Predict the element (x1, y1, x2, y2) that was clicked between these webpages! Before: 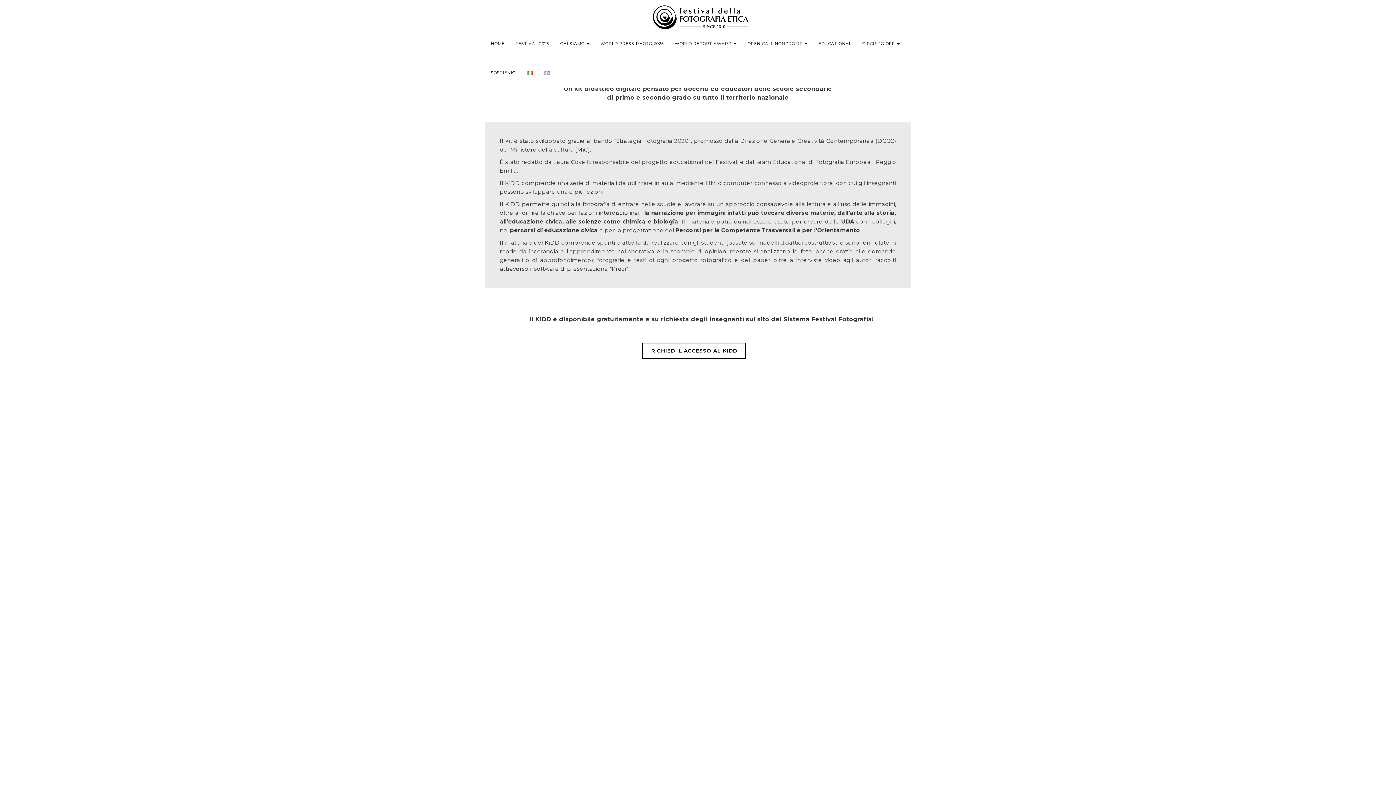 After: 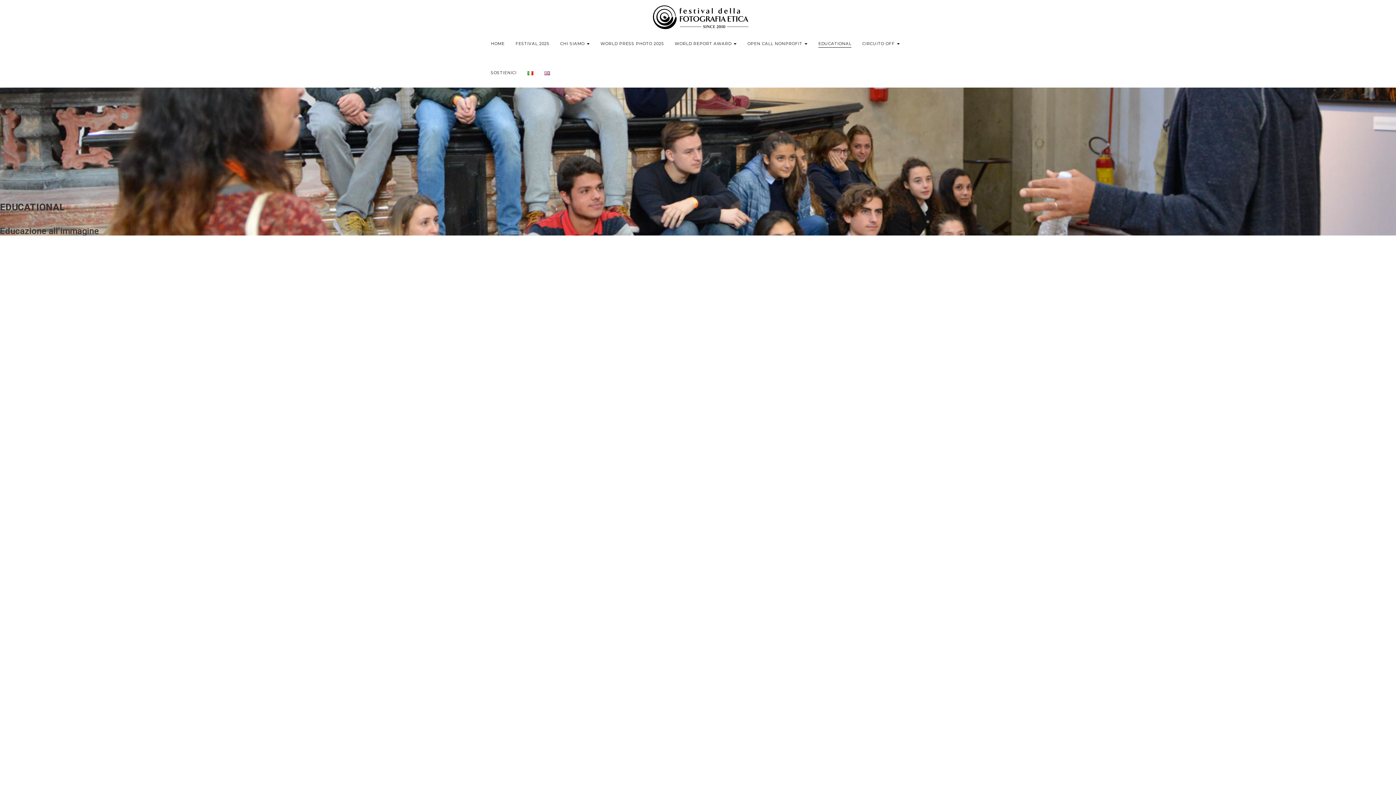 Action: bbox: (818, 40, 851, 47) label: EDUCATIONAL